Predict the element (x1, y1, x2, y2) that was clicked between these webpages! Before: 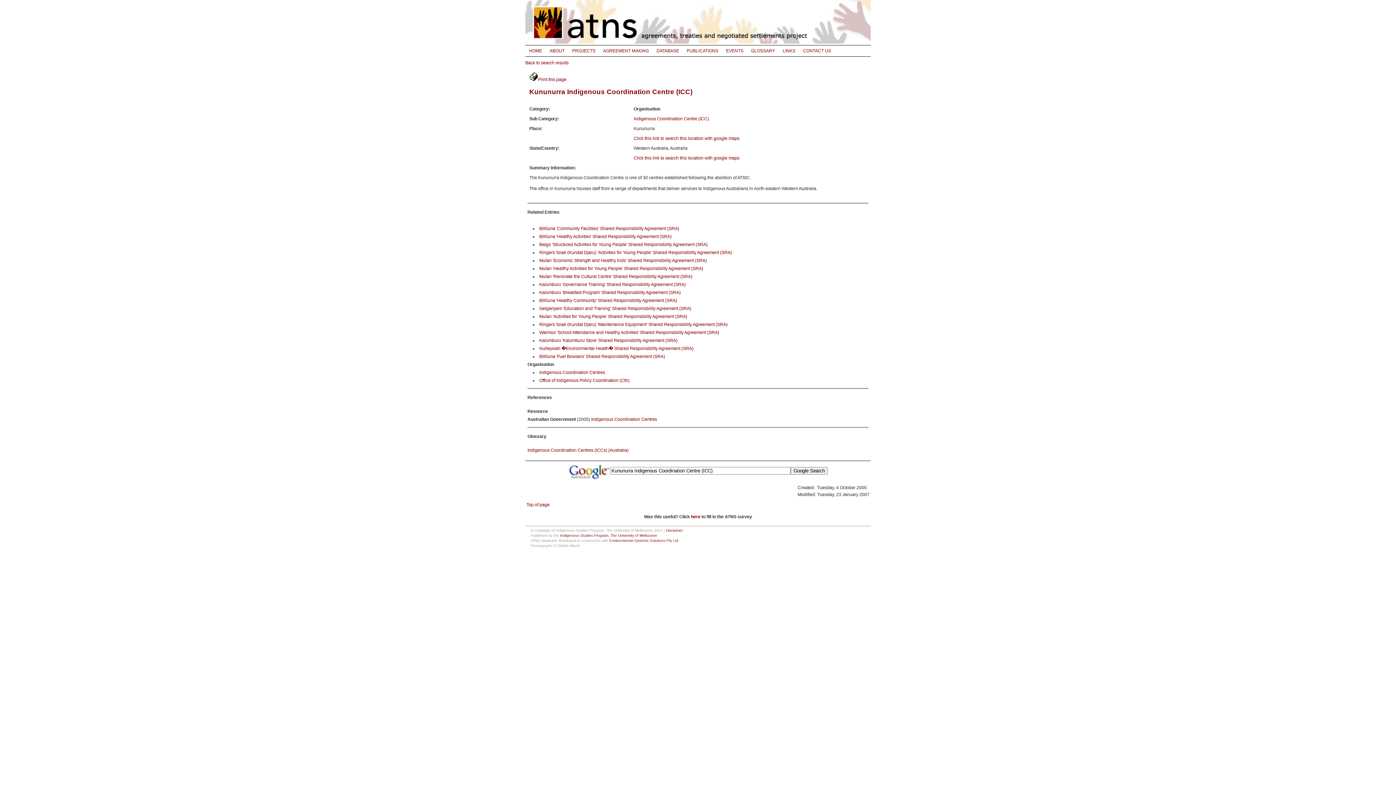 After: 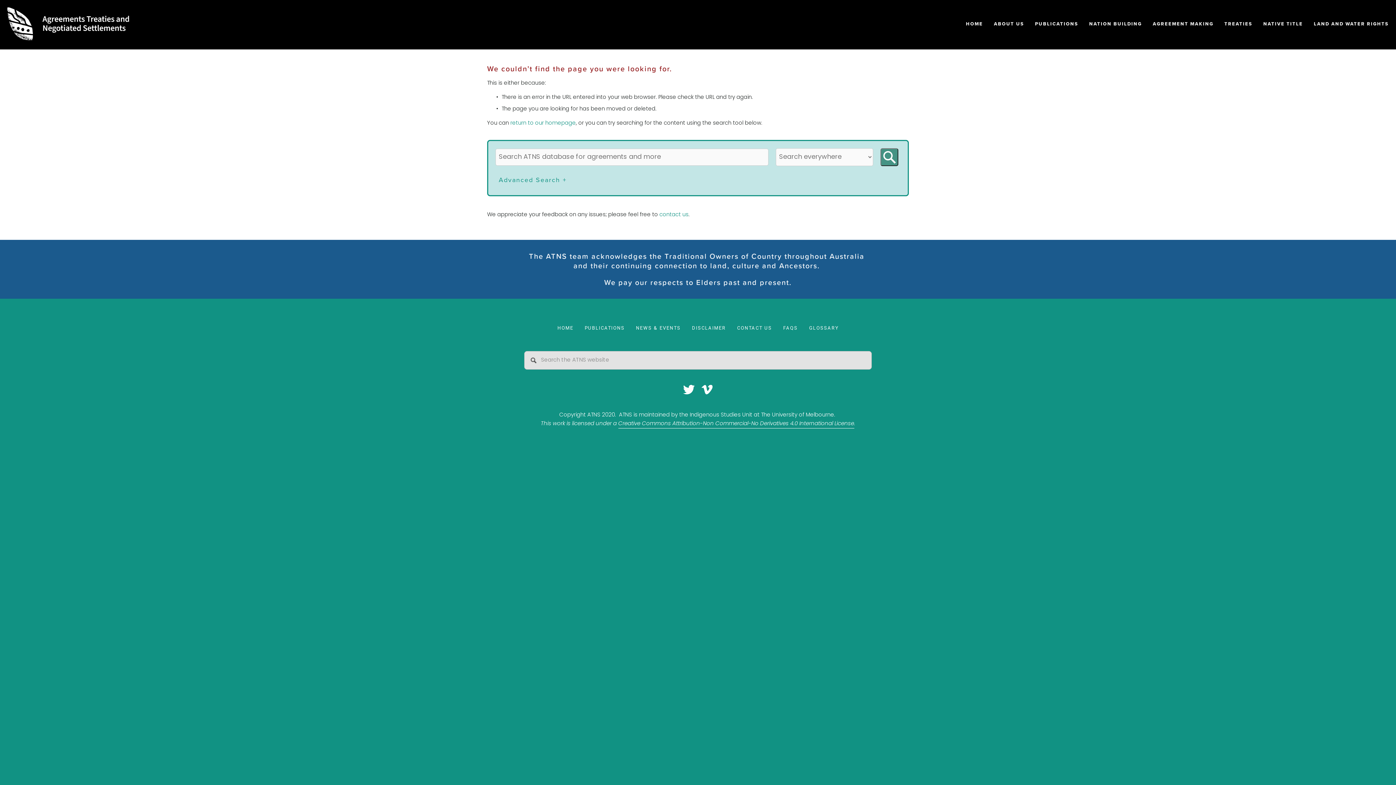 Action: label: Disclaimer bbox: (666, 528, 682, 532)